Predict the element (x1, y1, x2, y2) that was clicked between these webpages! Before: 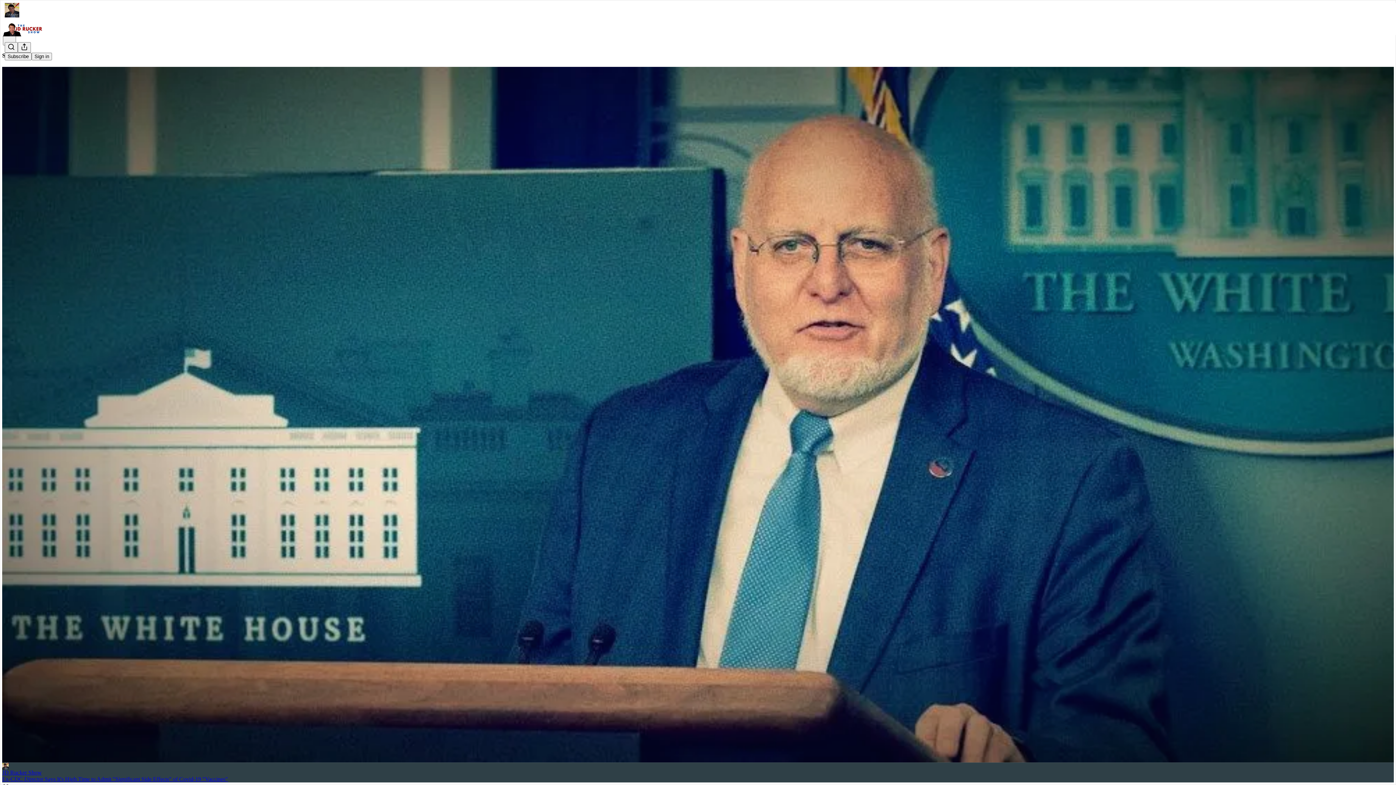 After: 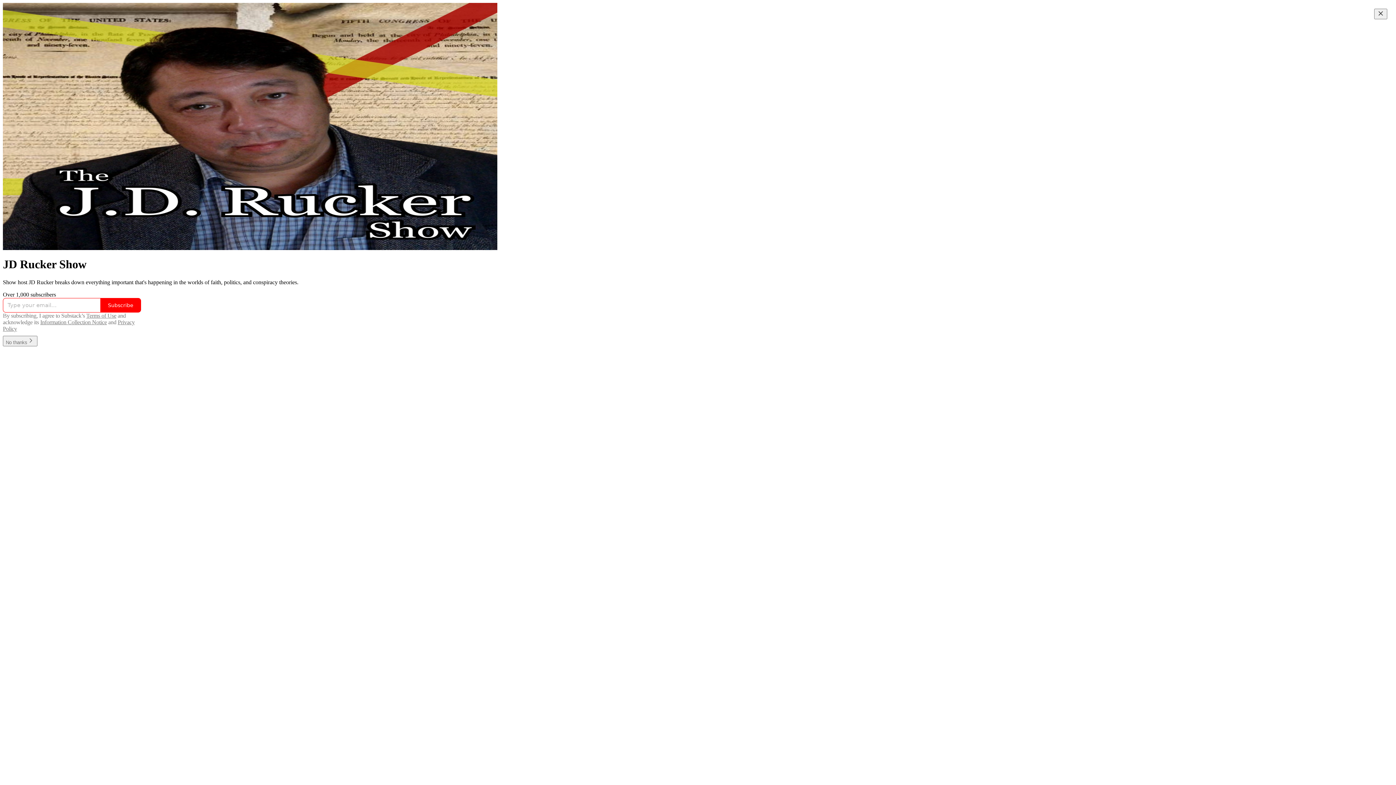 Action: bbox: (2, 23, 1399, 36)